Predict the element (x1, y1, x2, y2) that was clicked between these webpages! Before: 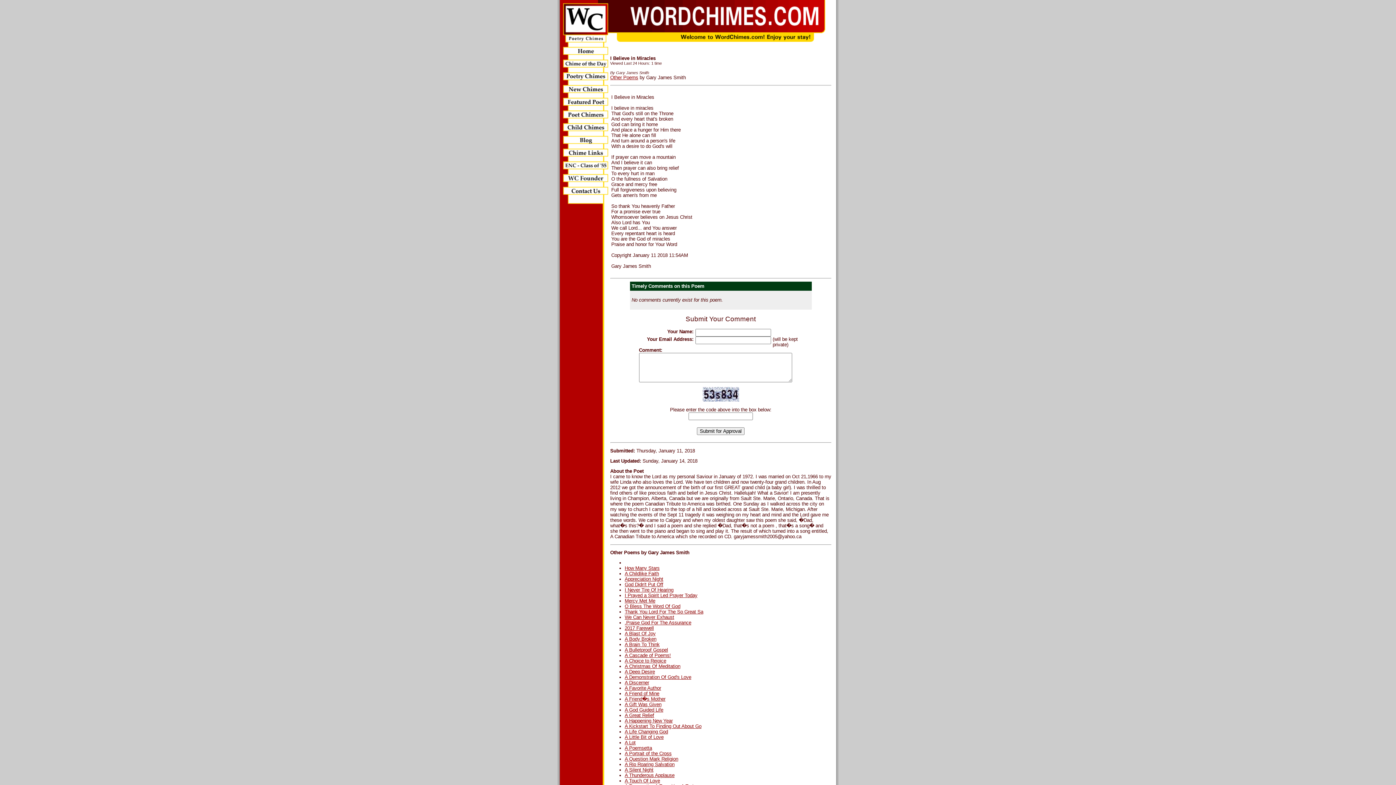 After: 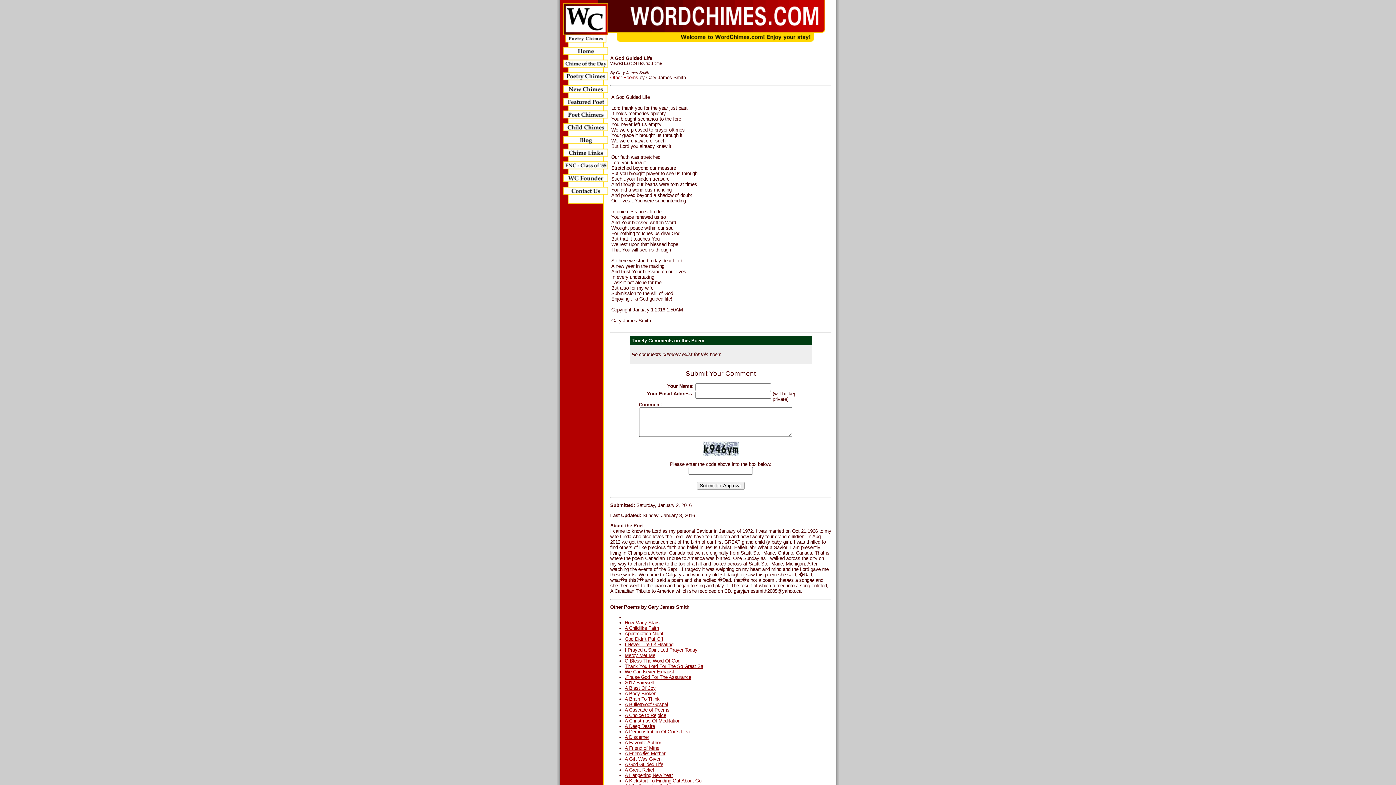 Action: bbox: (624, 707, 663, 713) label: A God Guided Life